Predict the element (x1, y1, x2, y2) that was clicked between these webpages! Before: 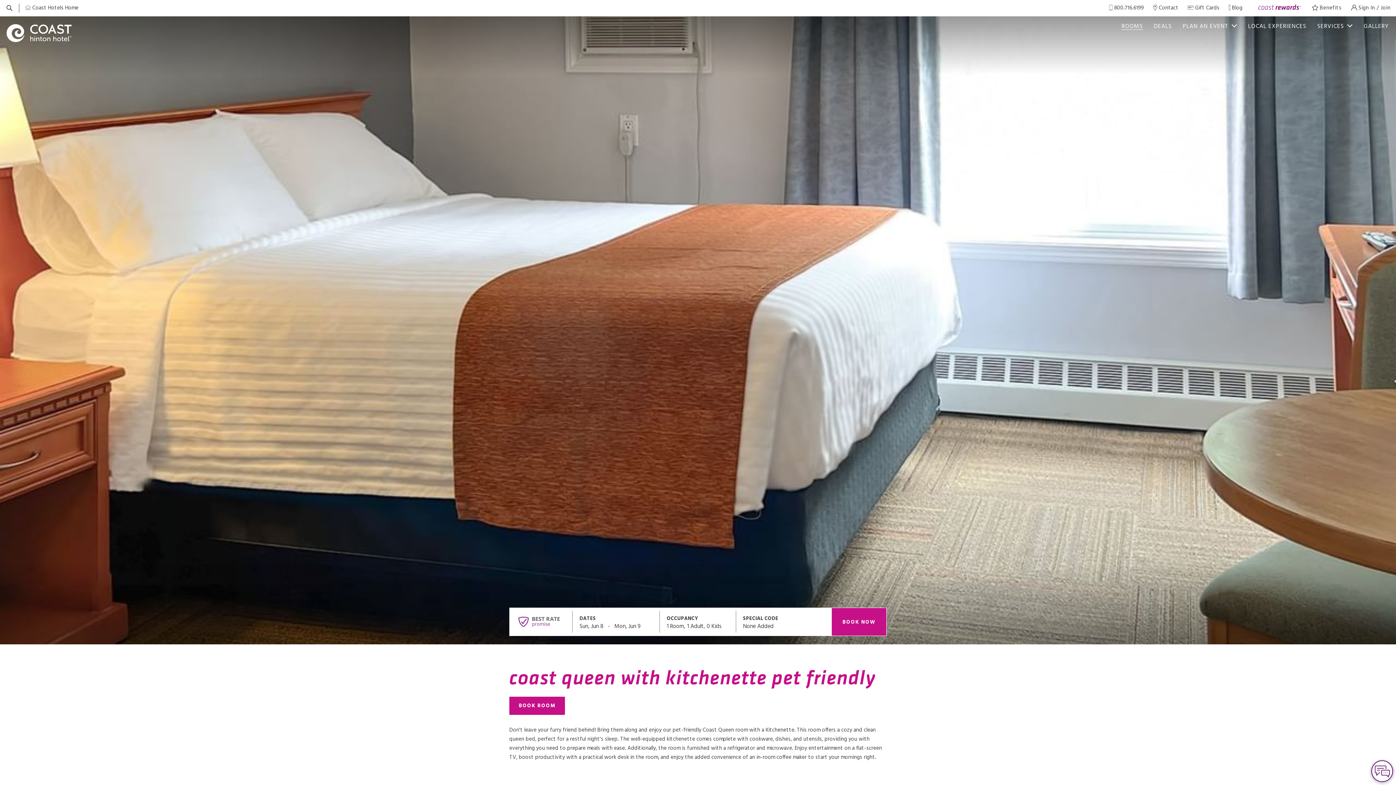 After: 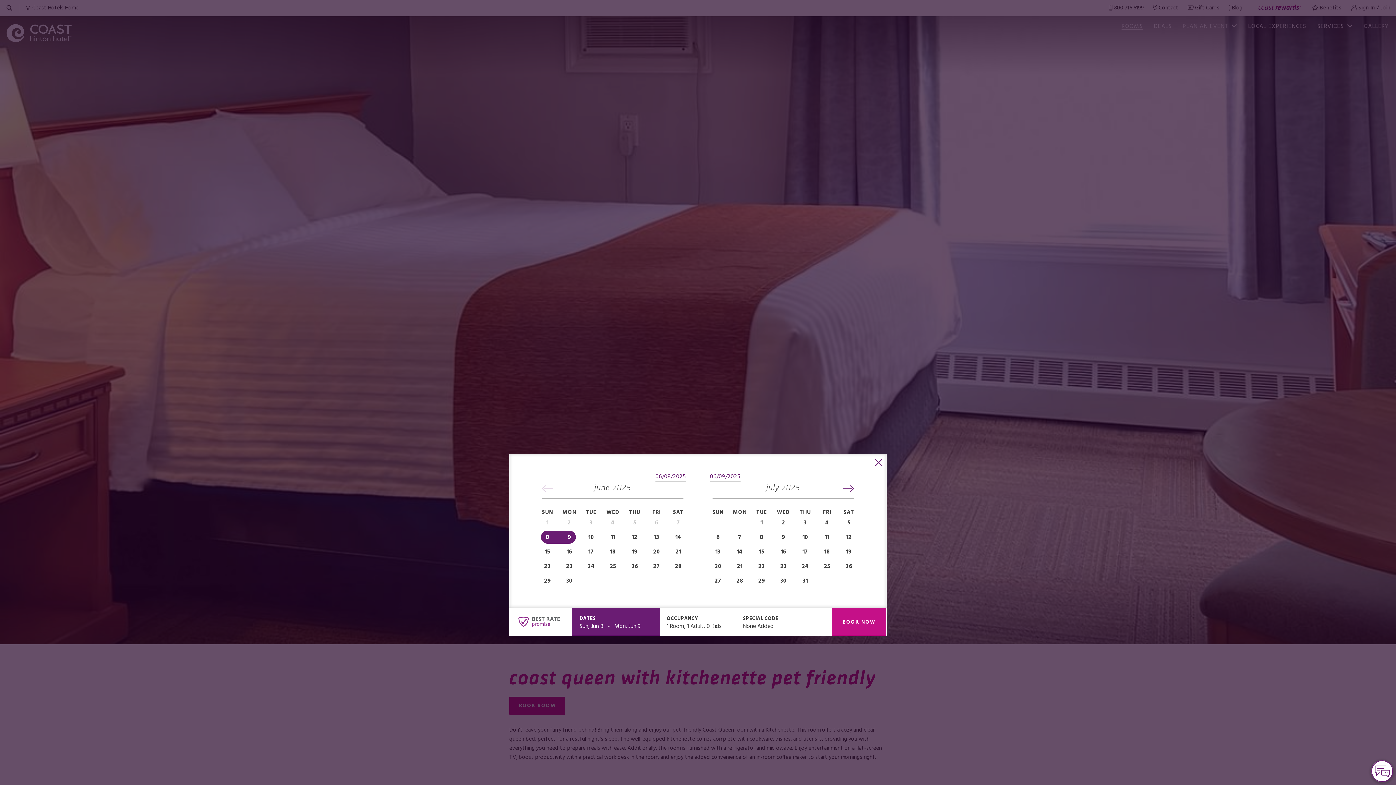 Action: bbox: (572, 608, 660, 636) label: Open datepickers modal